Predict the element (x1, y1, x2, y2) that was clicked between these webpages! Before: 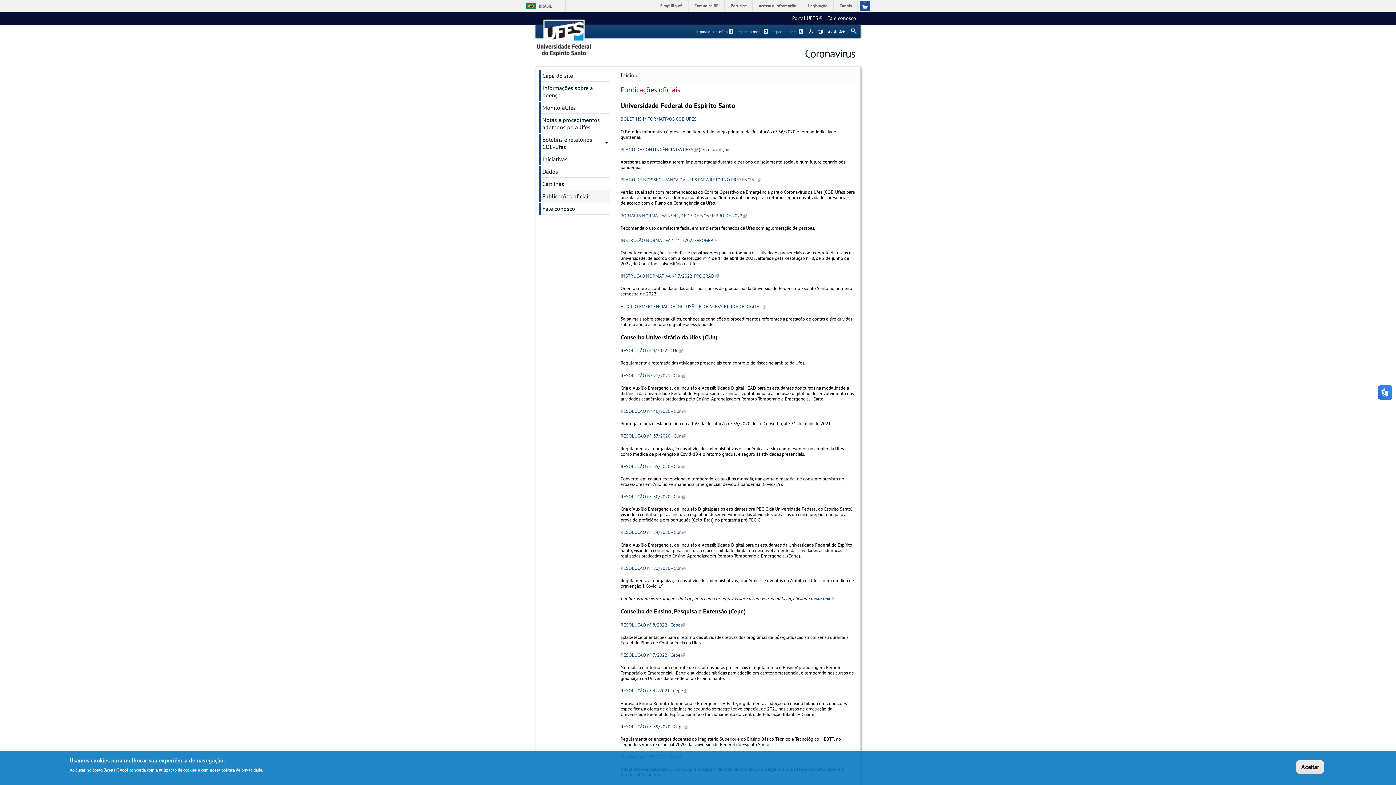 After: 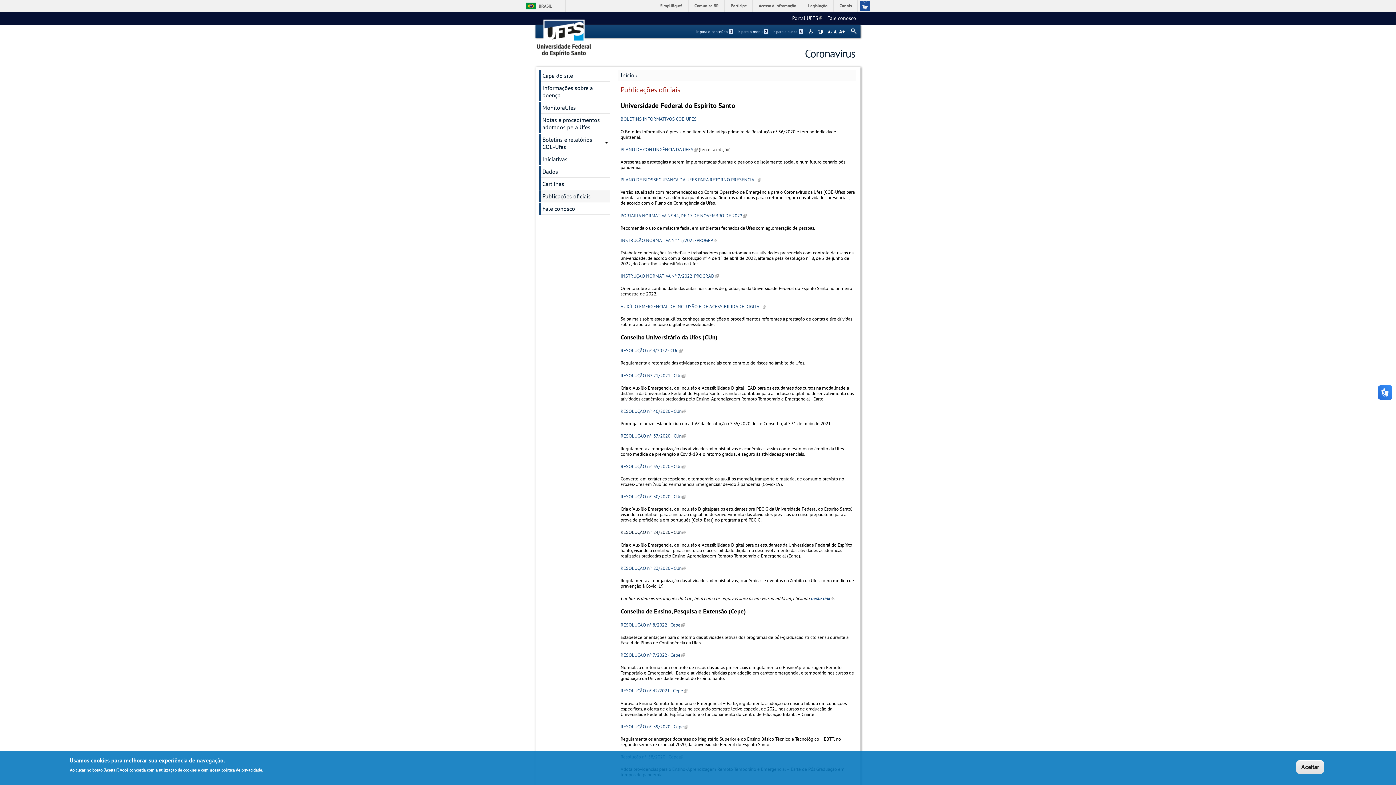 Action: bbox: (620, 529, 686, 535) label: RESOLUÇÃO nº. 24/2020 - CUn
(link is external)